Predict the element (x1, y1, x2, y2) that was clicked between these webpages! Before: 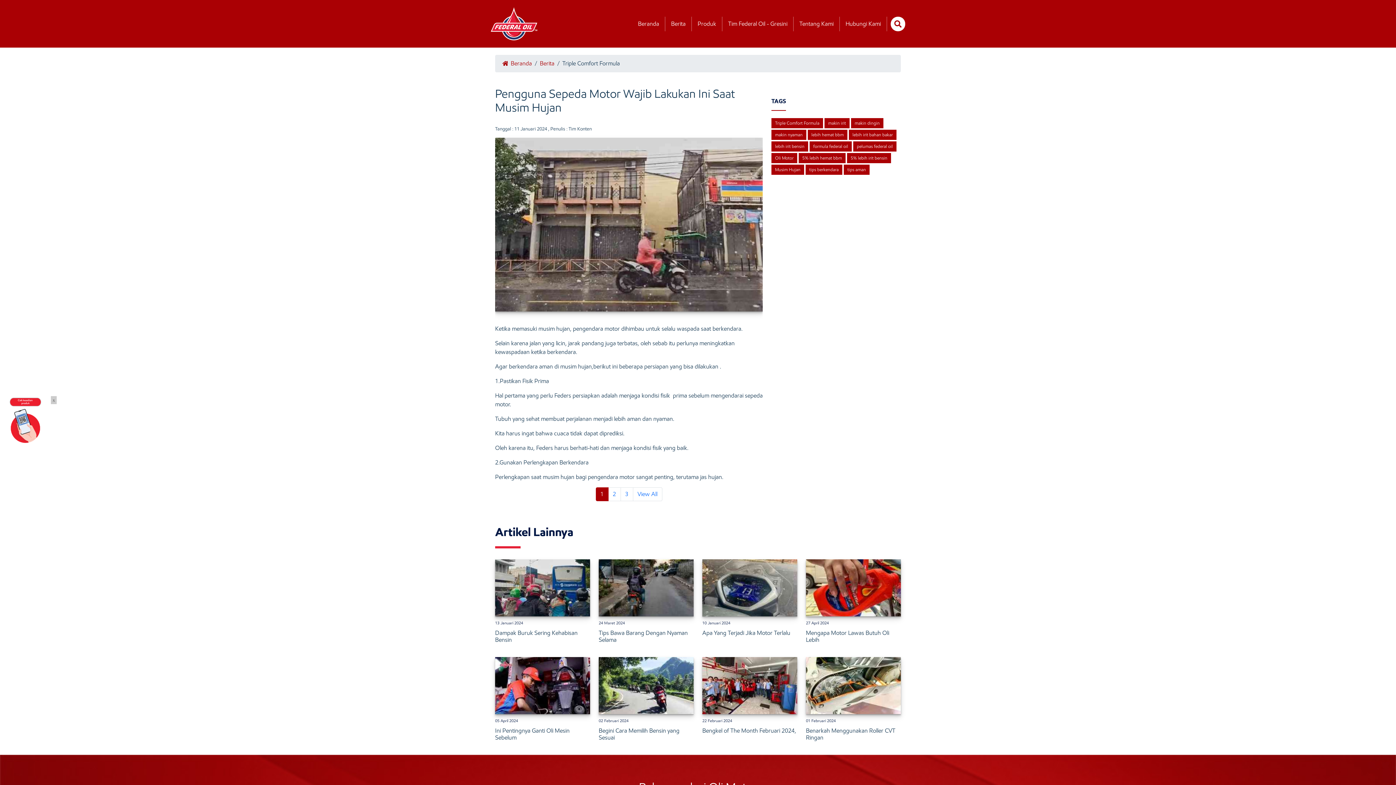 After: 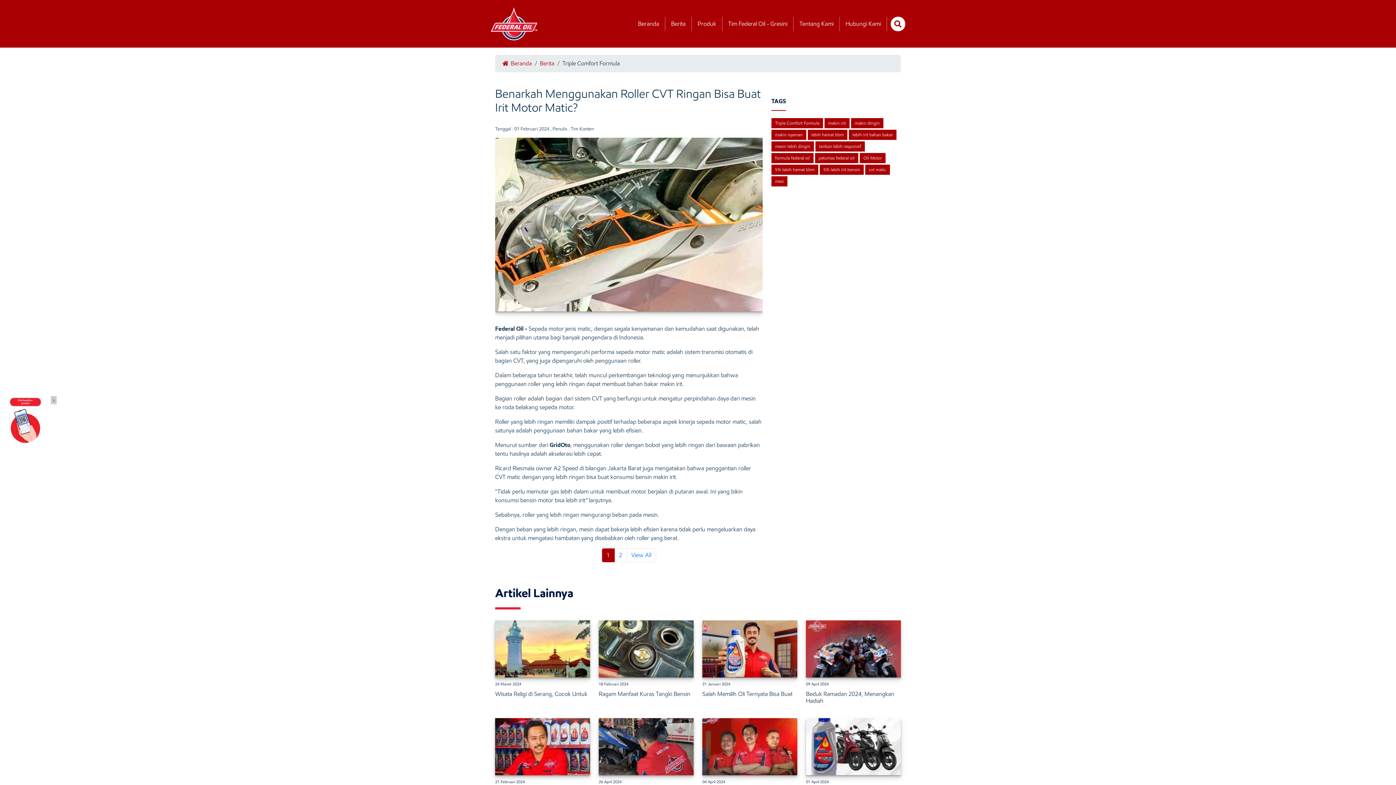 Action: bbox: (806, 681, 901, 688)